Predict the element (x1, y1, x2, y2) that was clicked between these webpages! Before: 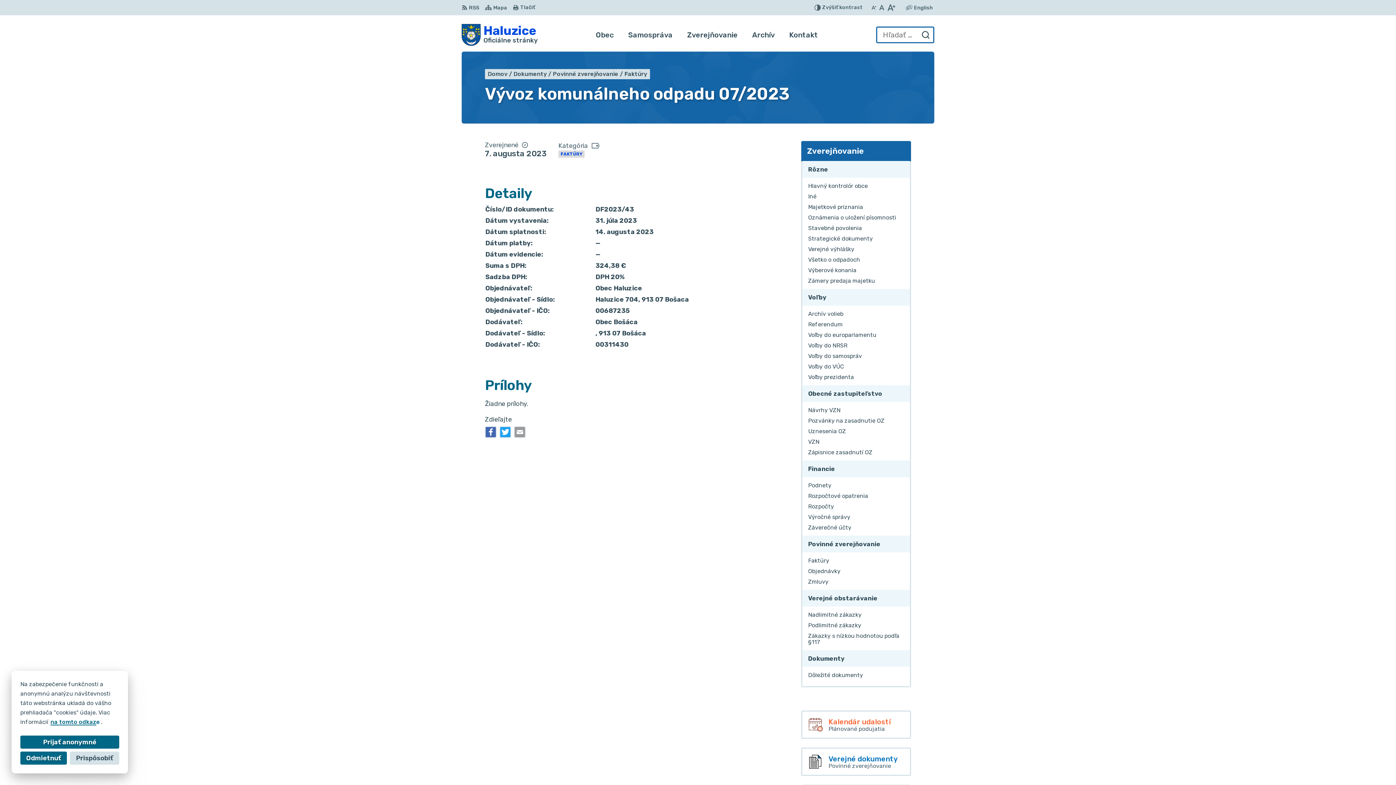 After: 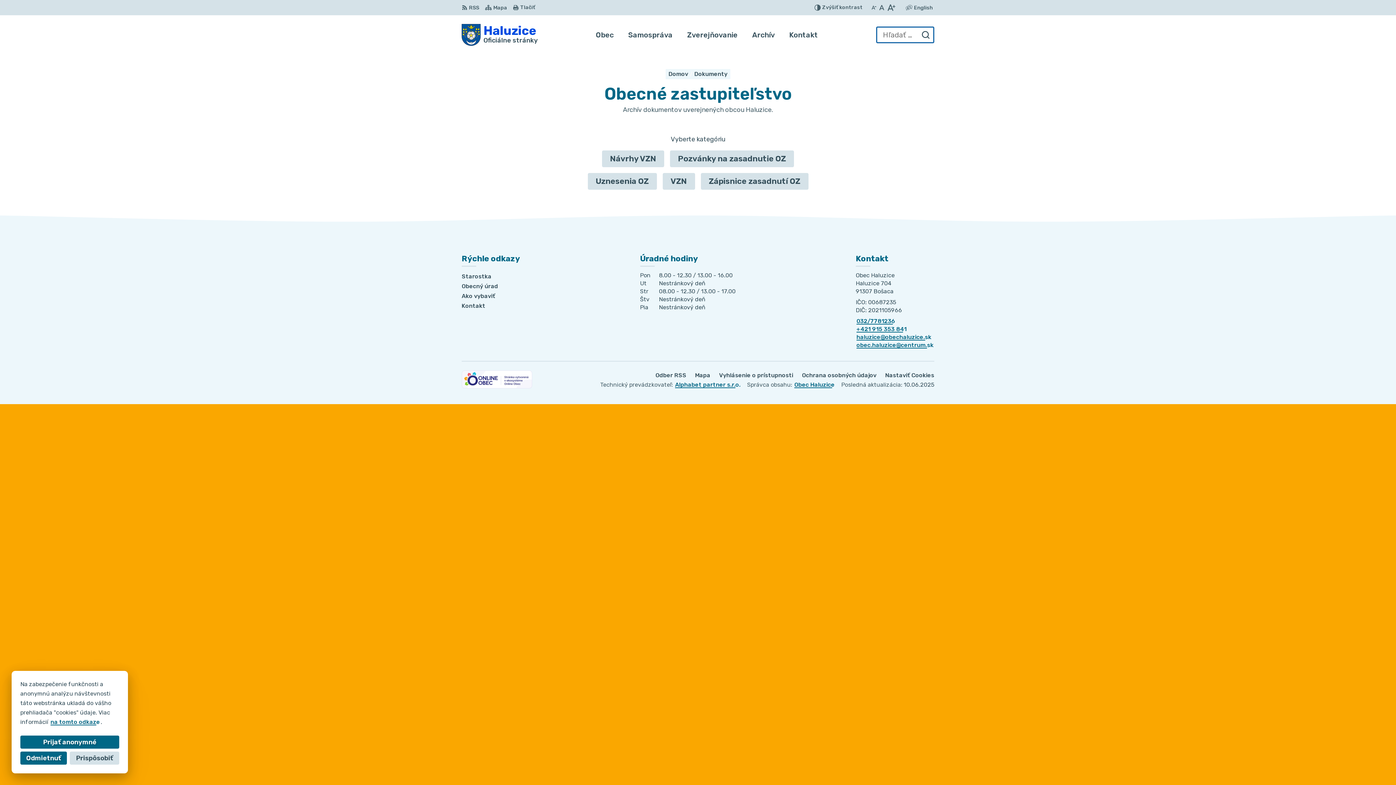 Action: label: Obecné zastupiteľstvo bbox: (802, 385, 910, 402)